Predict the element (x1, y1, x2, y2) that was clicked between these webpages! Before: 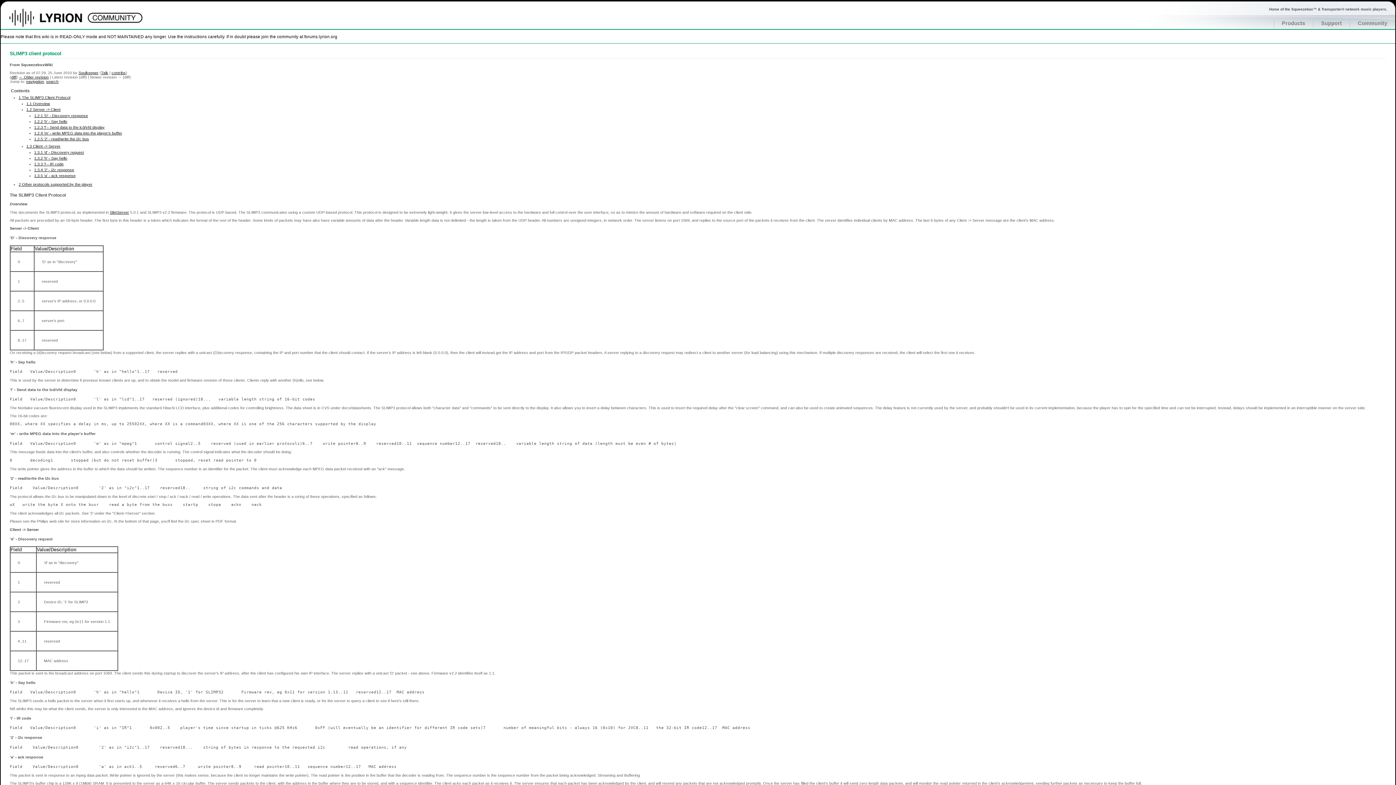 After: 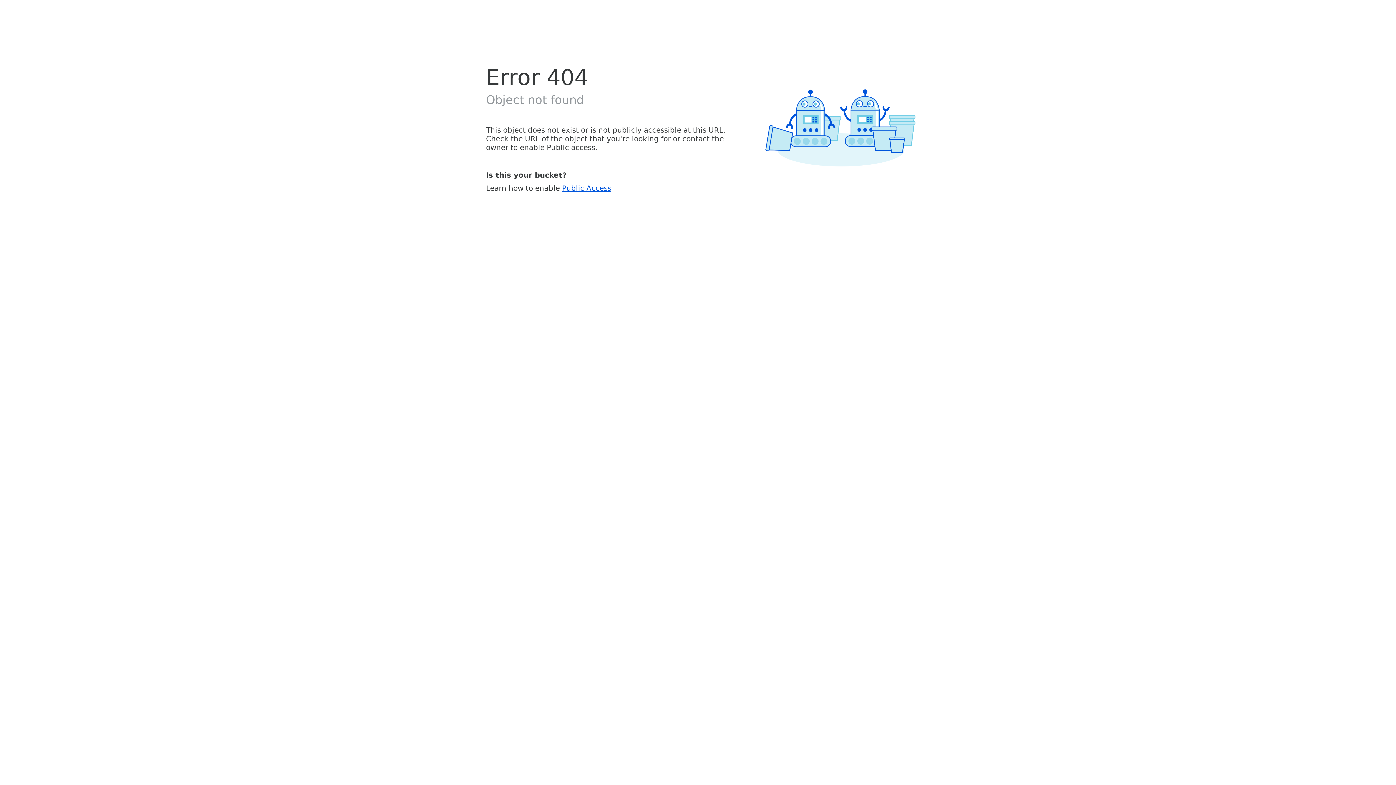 Action: bbox: (11, 75, 16, 79) label: diff